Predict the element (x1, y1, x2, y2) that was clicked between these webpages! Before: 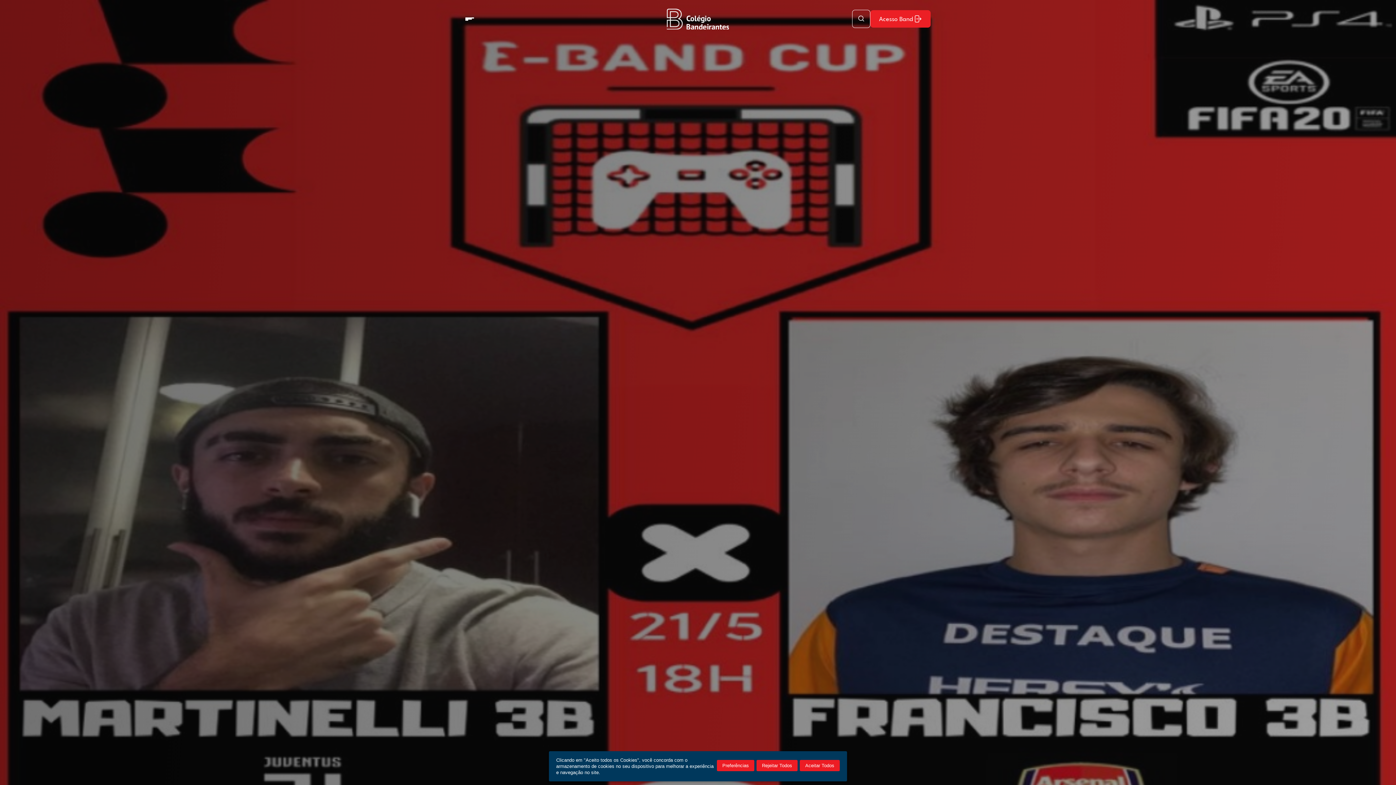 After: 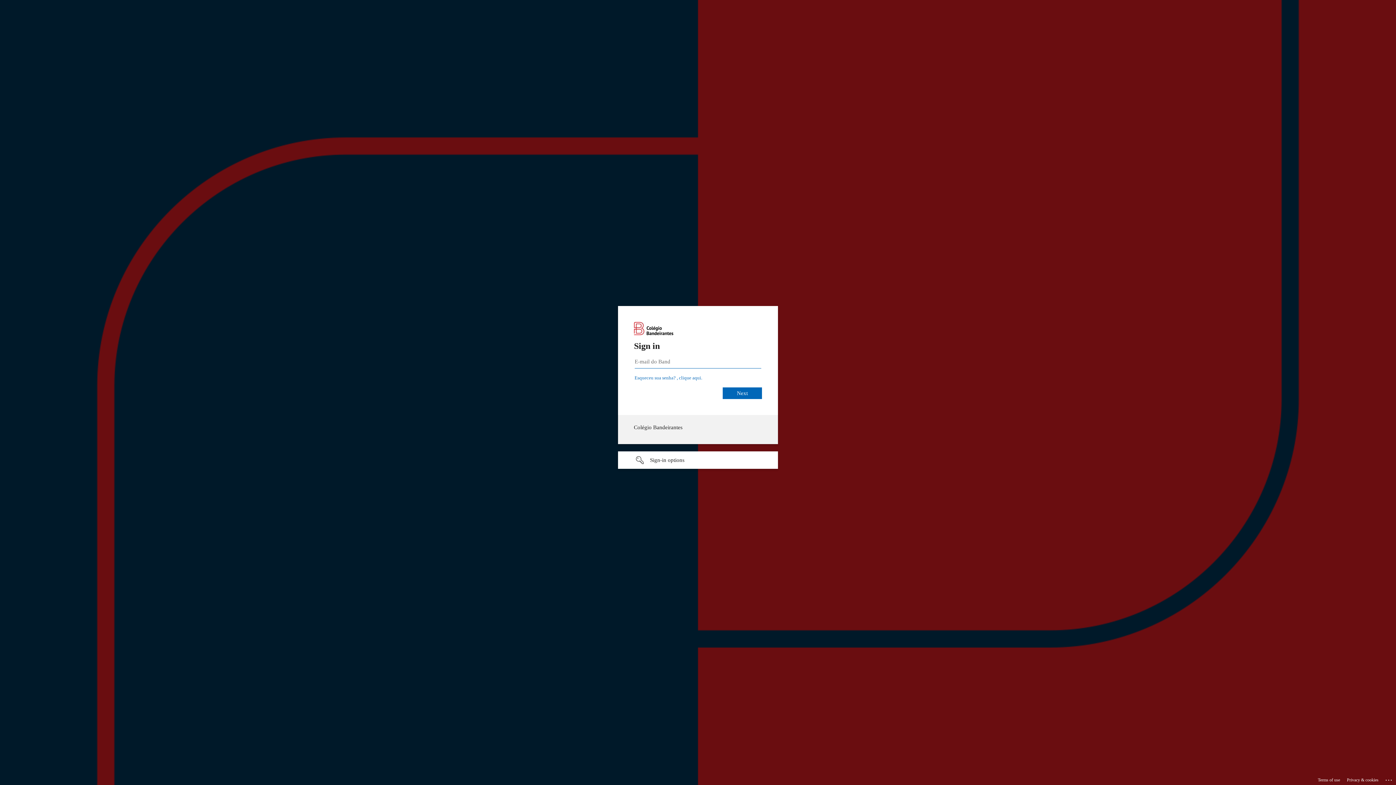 Action: bbox: (870, 10, 930, 27) label: Acesso Band